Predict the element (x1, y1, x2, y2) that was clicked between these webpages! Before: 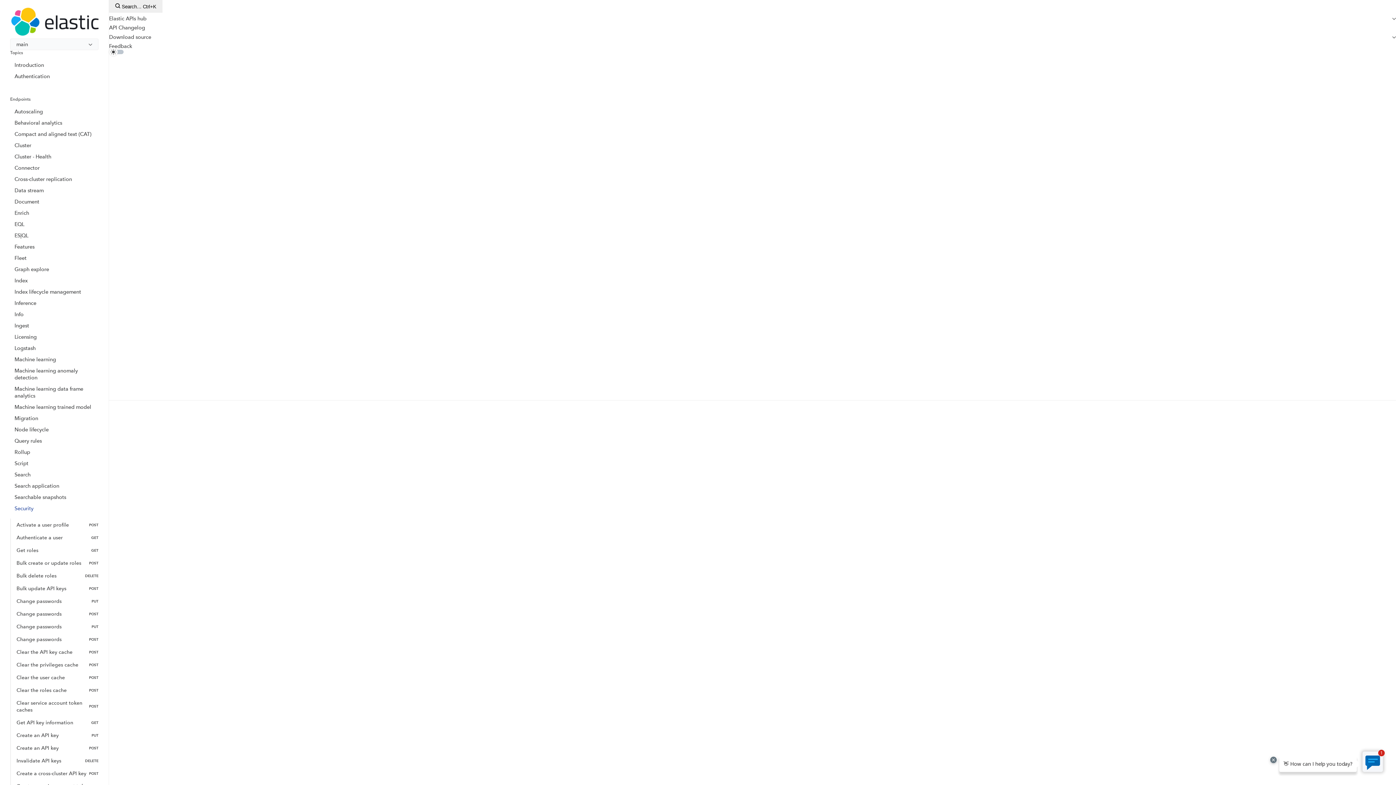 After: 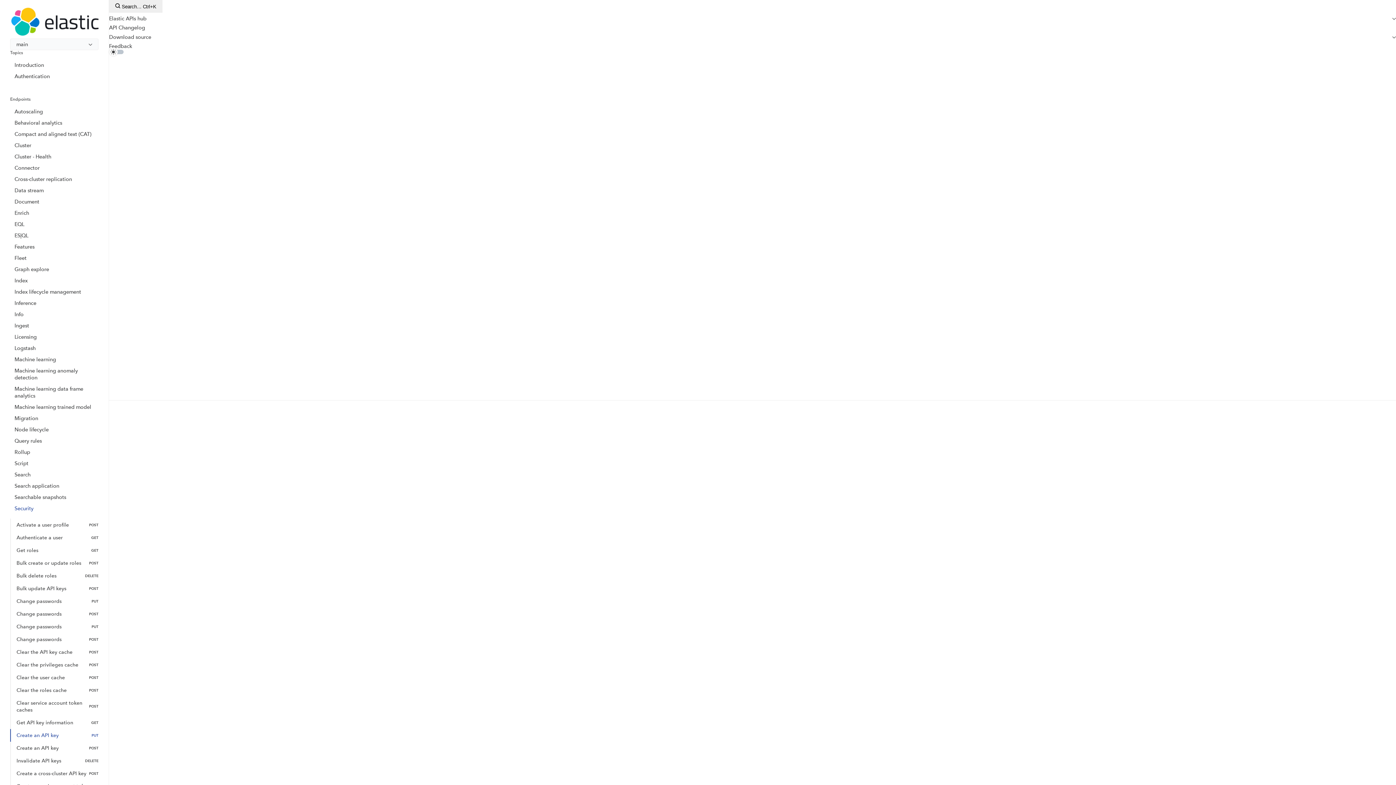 Action: label: Create an API key
PUT bbox: (10, 729, 98, 742)